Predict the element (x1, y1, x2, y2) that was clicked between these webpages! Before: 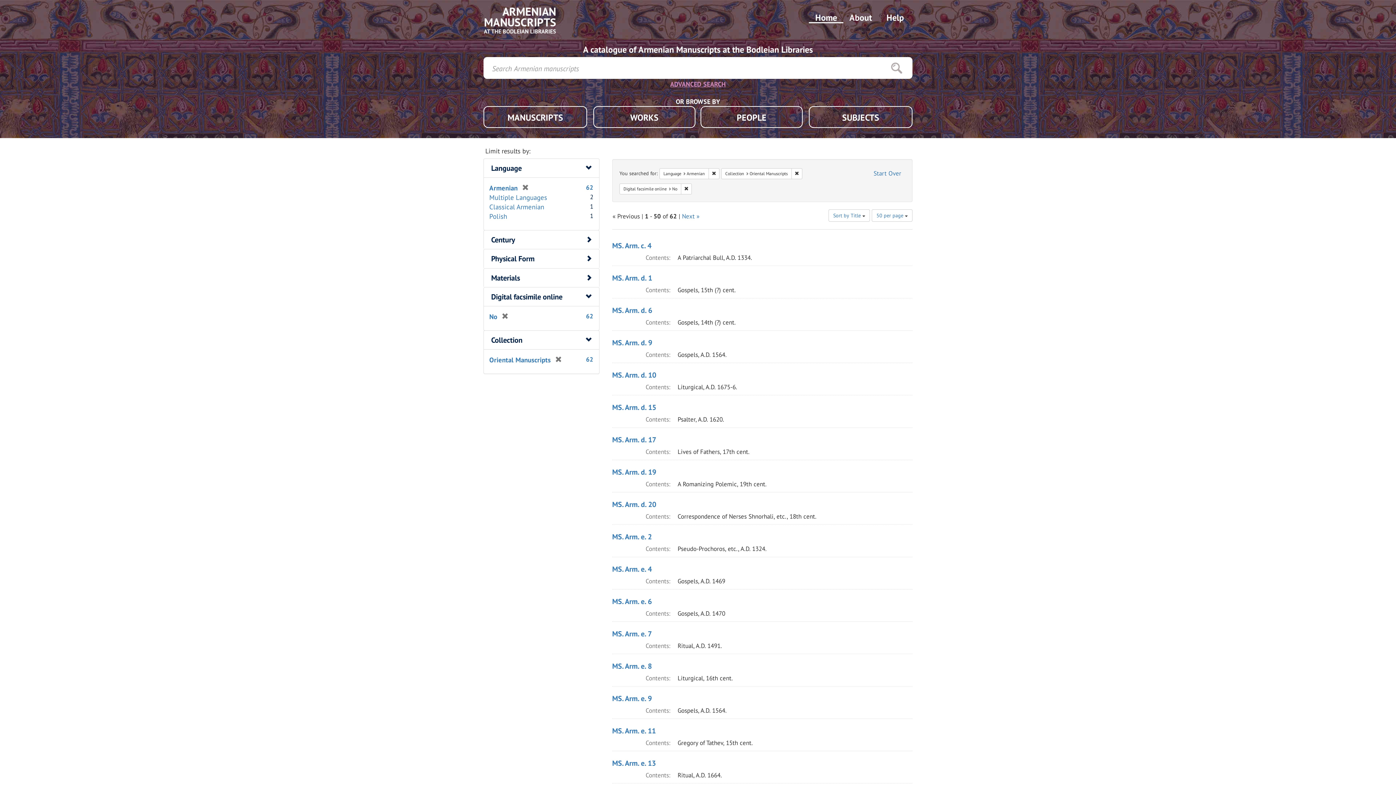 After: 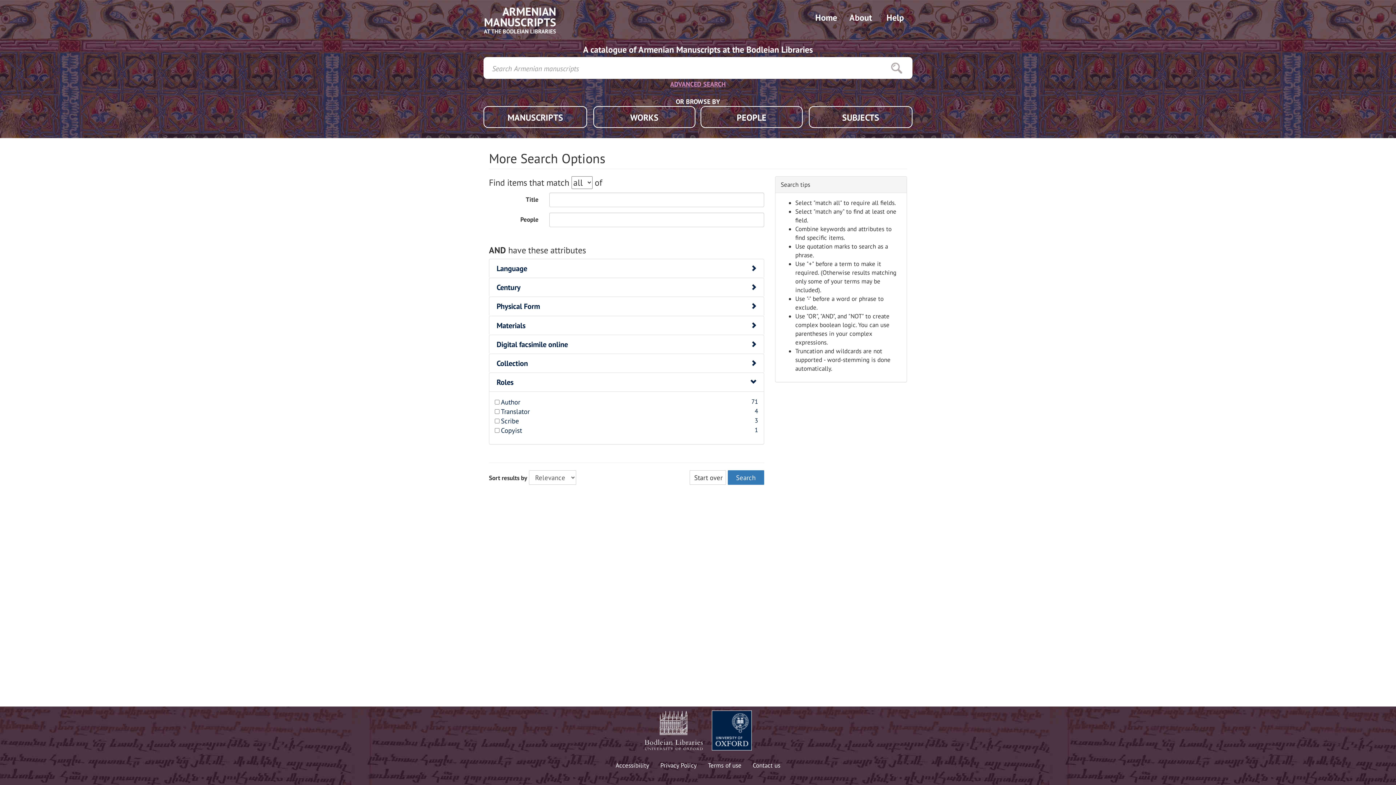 Action: label: ADVANCED SEARCH bbox: (663, 79, 733, 90)